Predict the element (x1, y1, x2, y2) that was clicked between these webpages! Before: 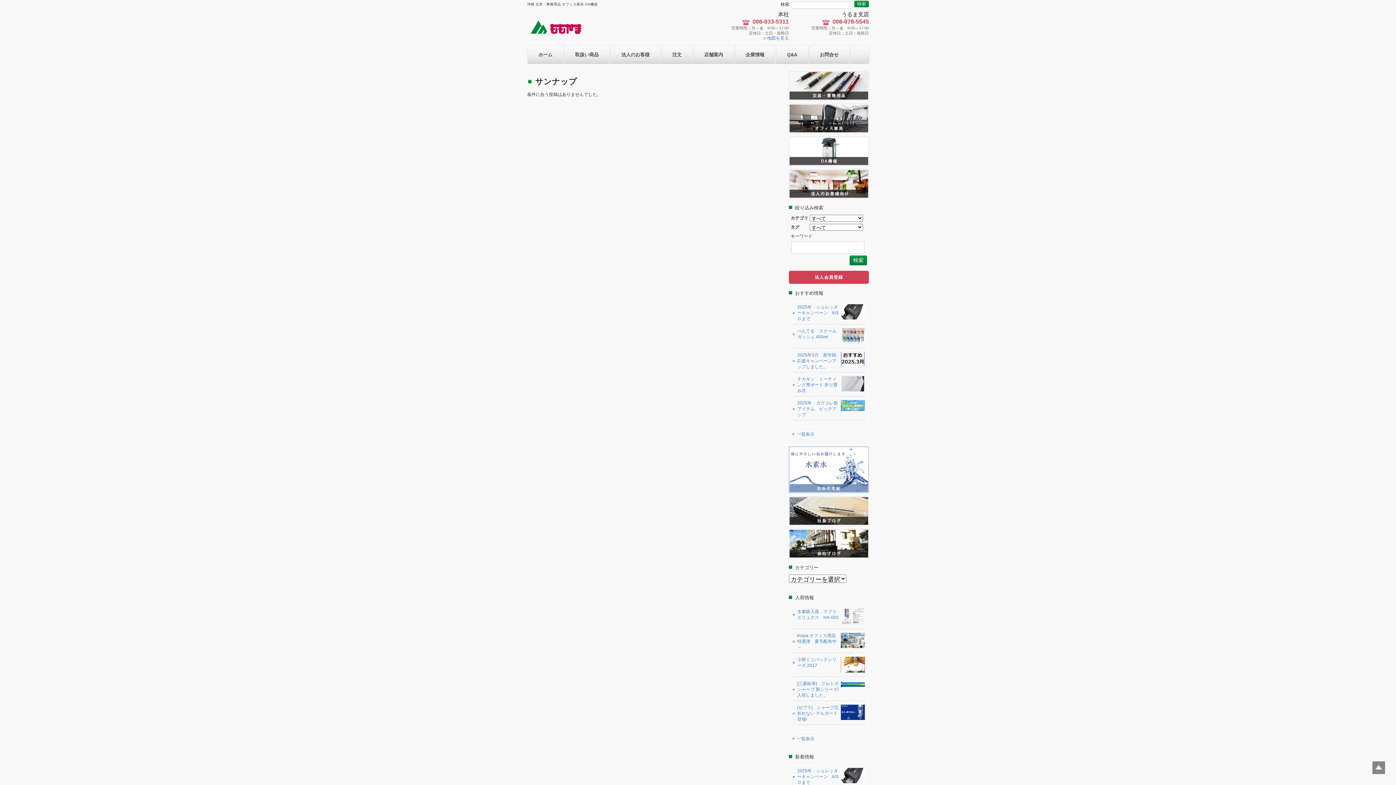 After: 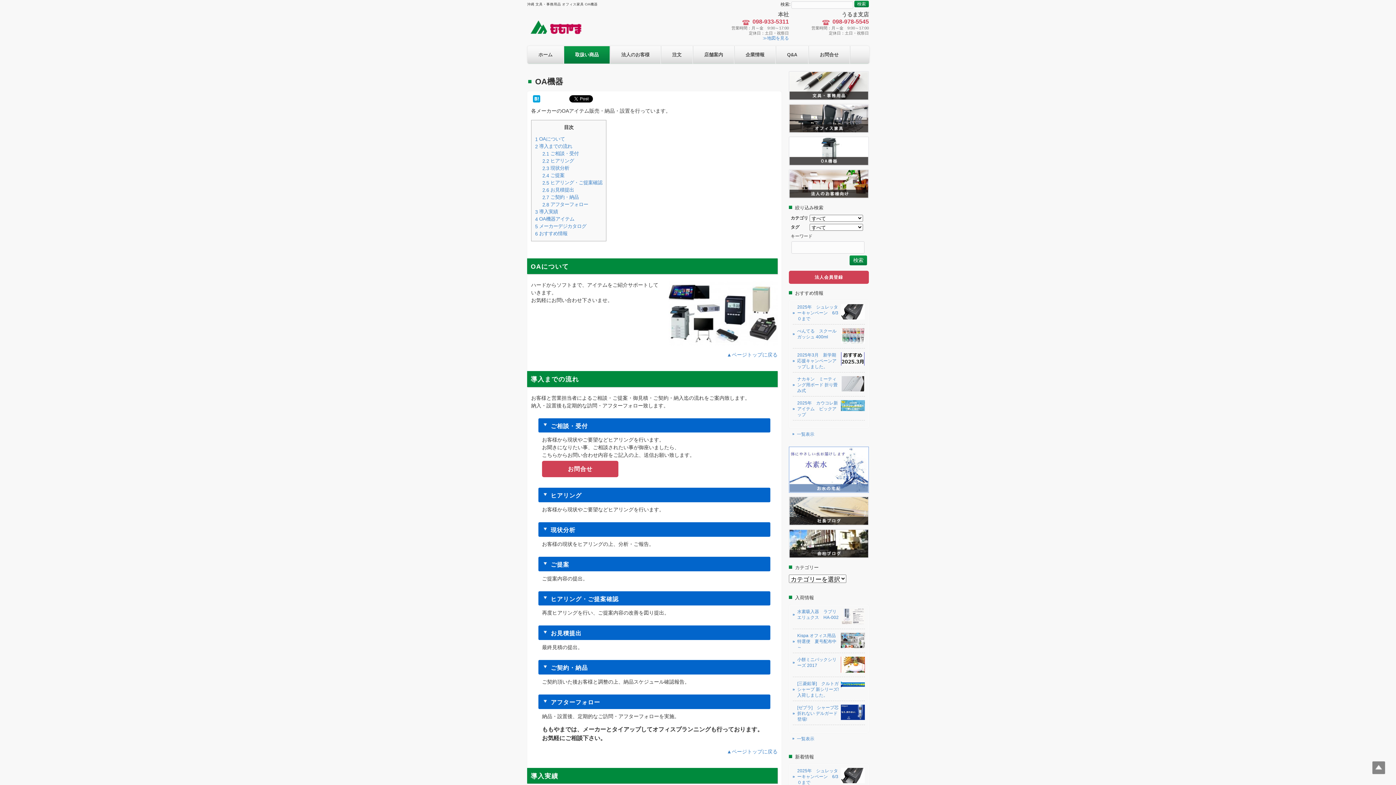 Action: bbox: (789, 161, 869, 166)